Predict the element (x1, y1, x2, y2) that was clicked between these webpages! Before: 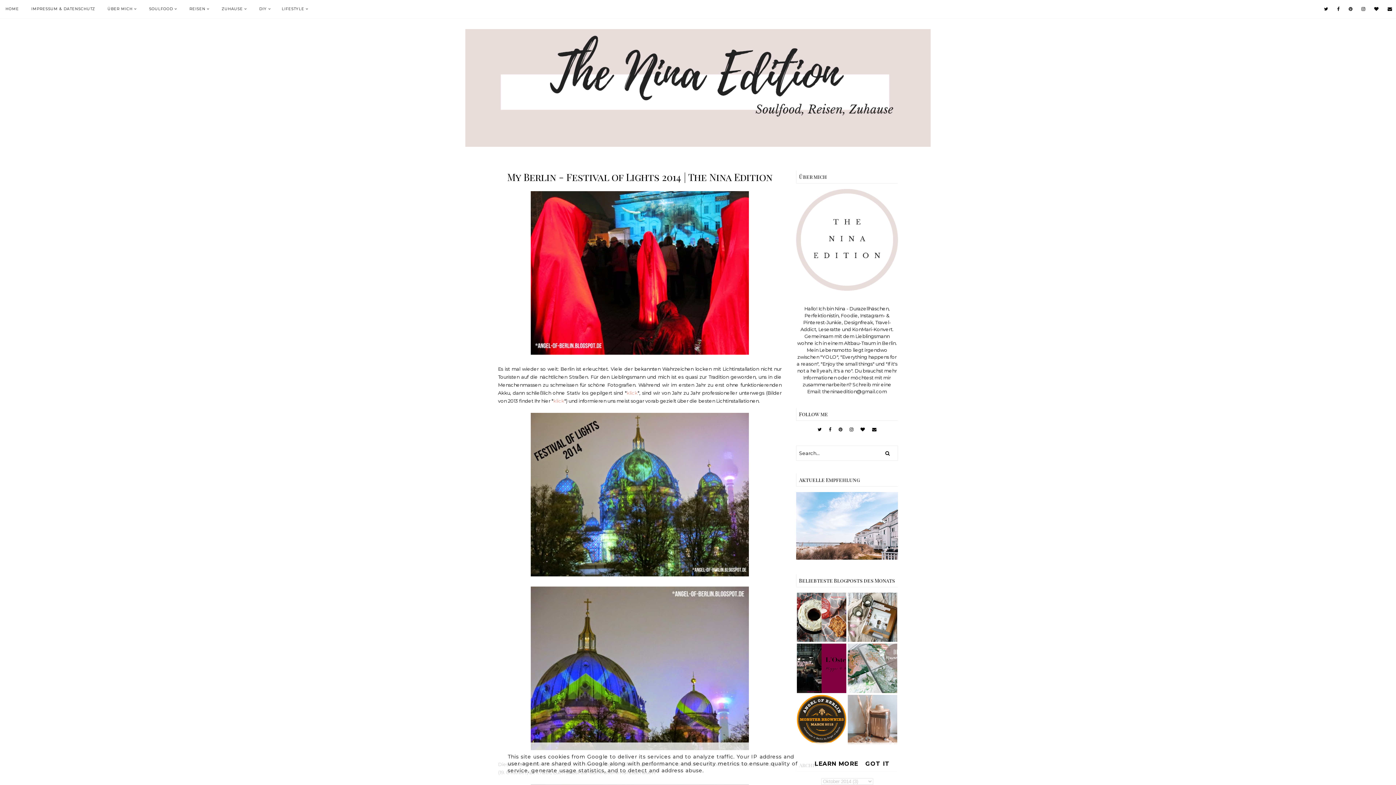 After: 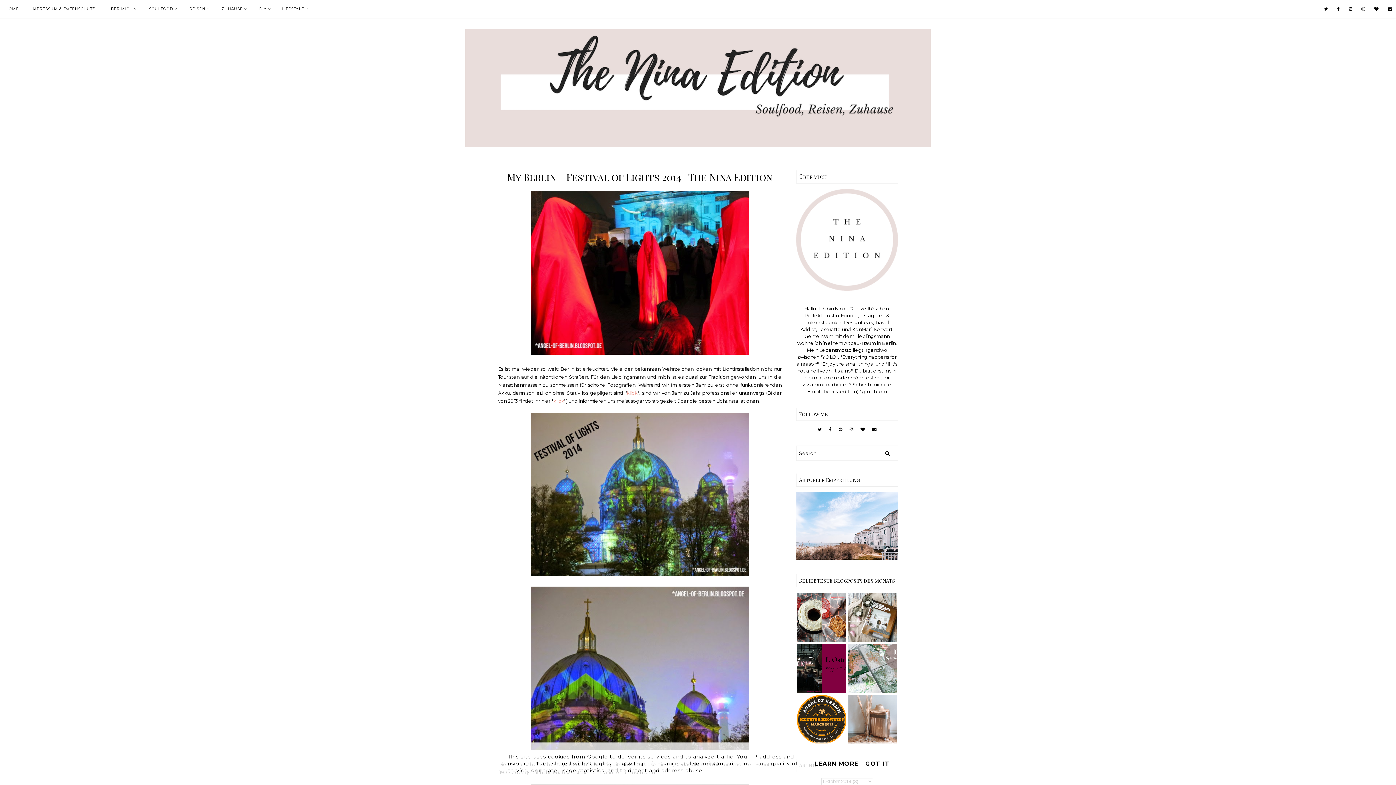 Action: bbox: (553, 398, 564, 404) label: klick